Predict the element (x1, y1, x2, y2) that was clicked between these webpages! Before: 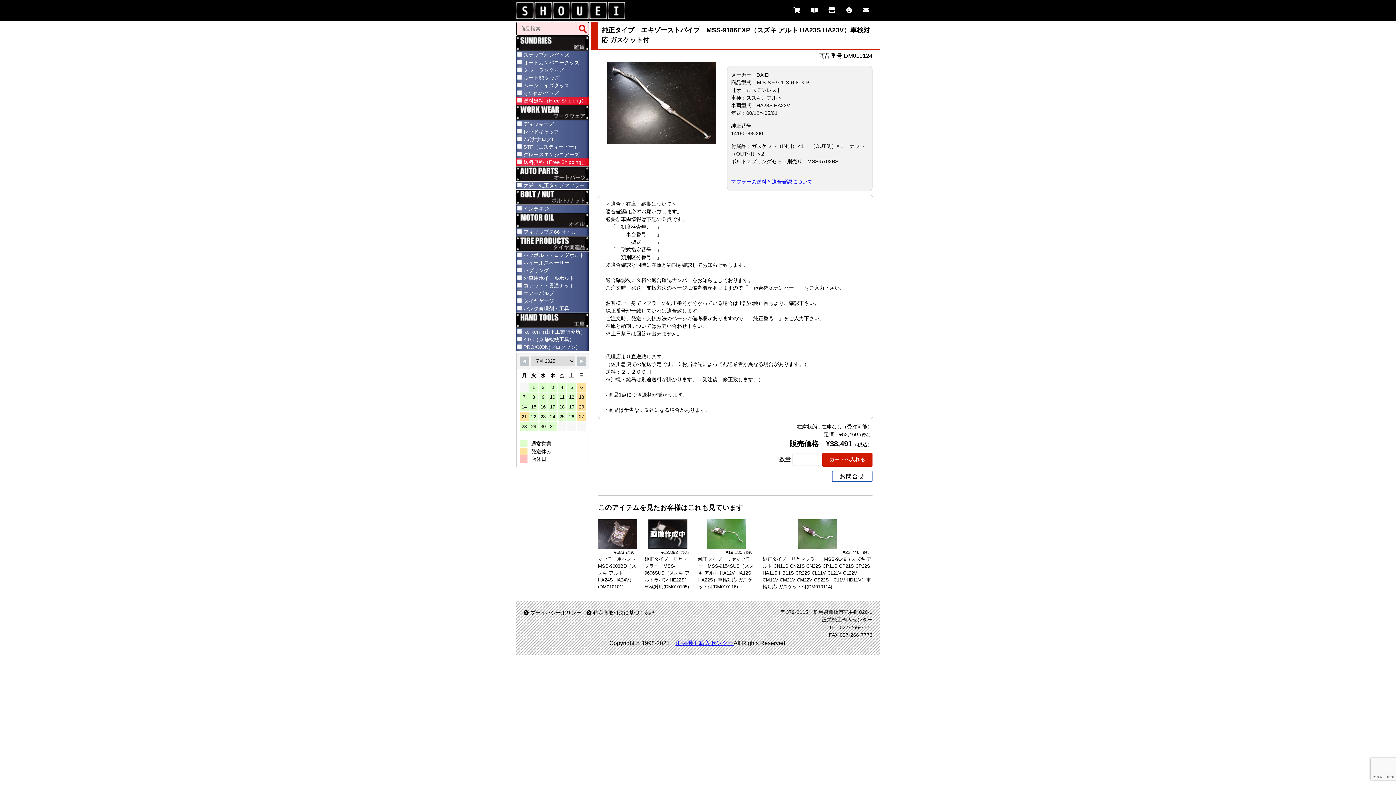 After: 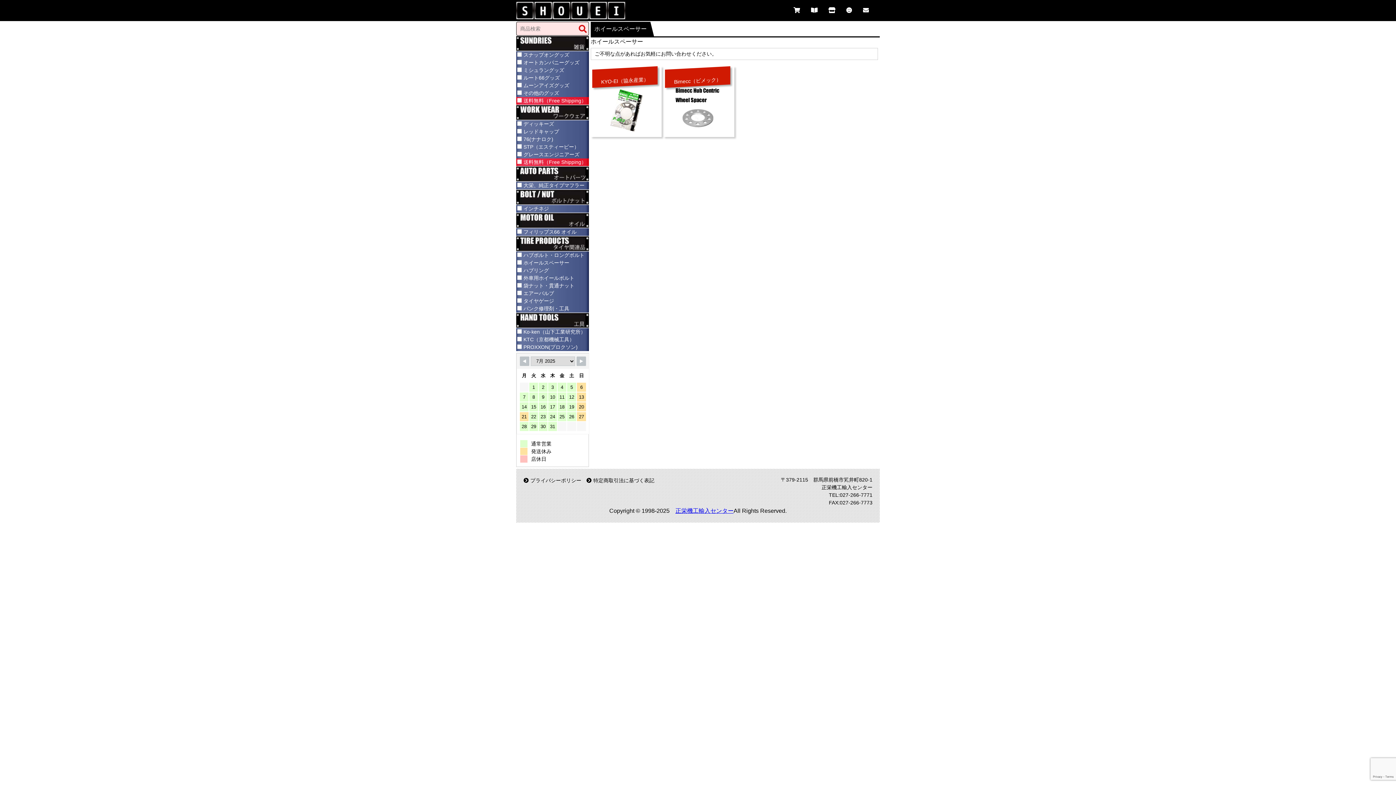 Action: label: ホイールスペーサー bbox: (523, 260, 569, 265)